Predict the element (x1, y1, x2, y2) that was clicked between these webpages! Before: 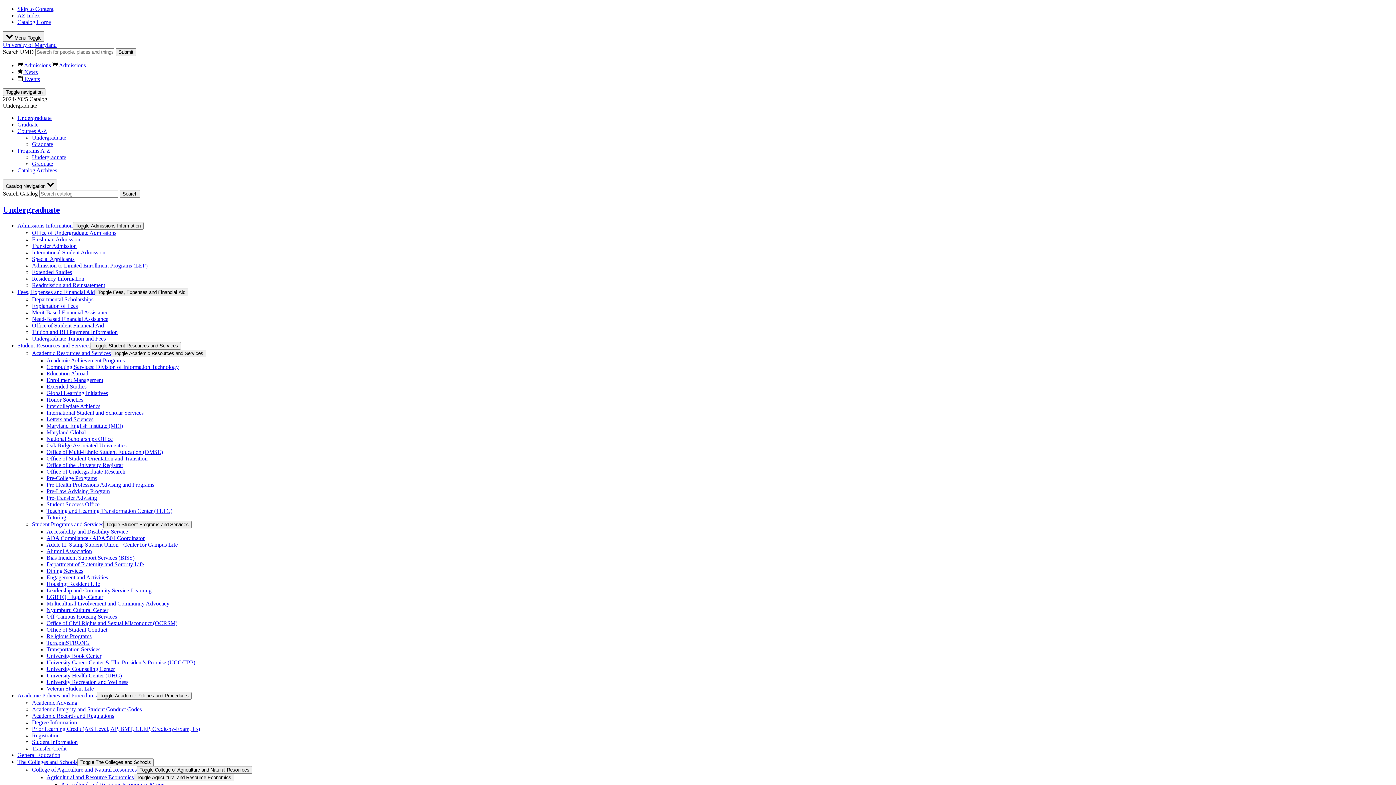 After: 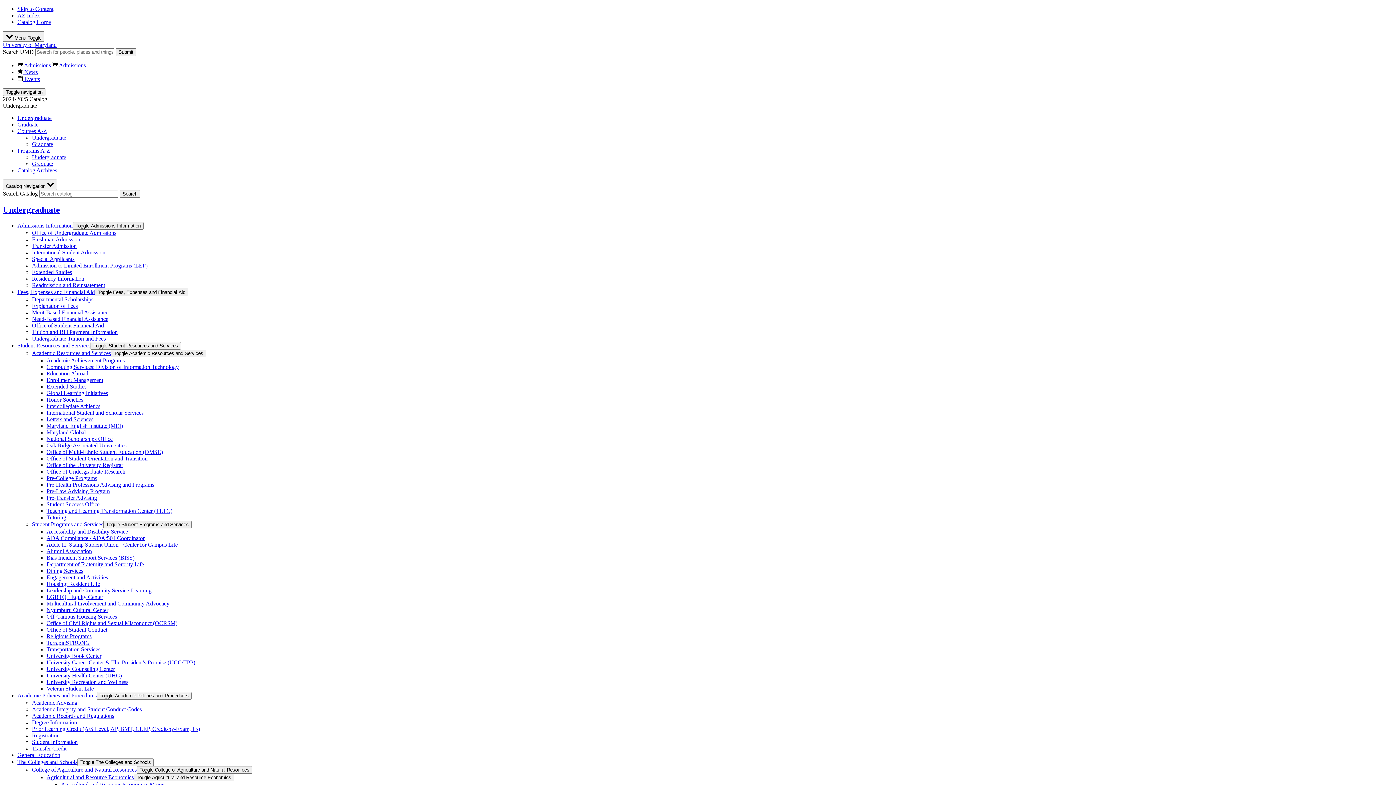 Action: label: Office of Multi-​Ethnic Student Education (OMSE) bbox: (46, 449, 162, 455)